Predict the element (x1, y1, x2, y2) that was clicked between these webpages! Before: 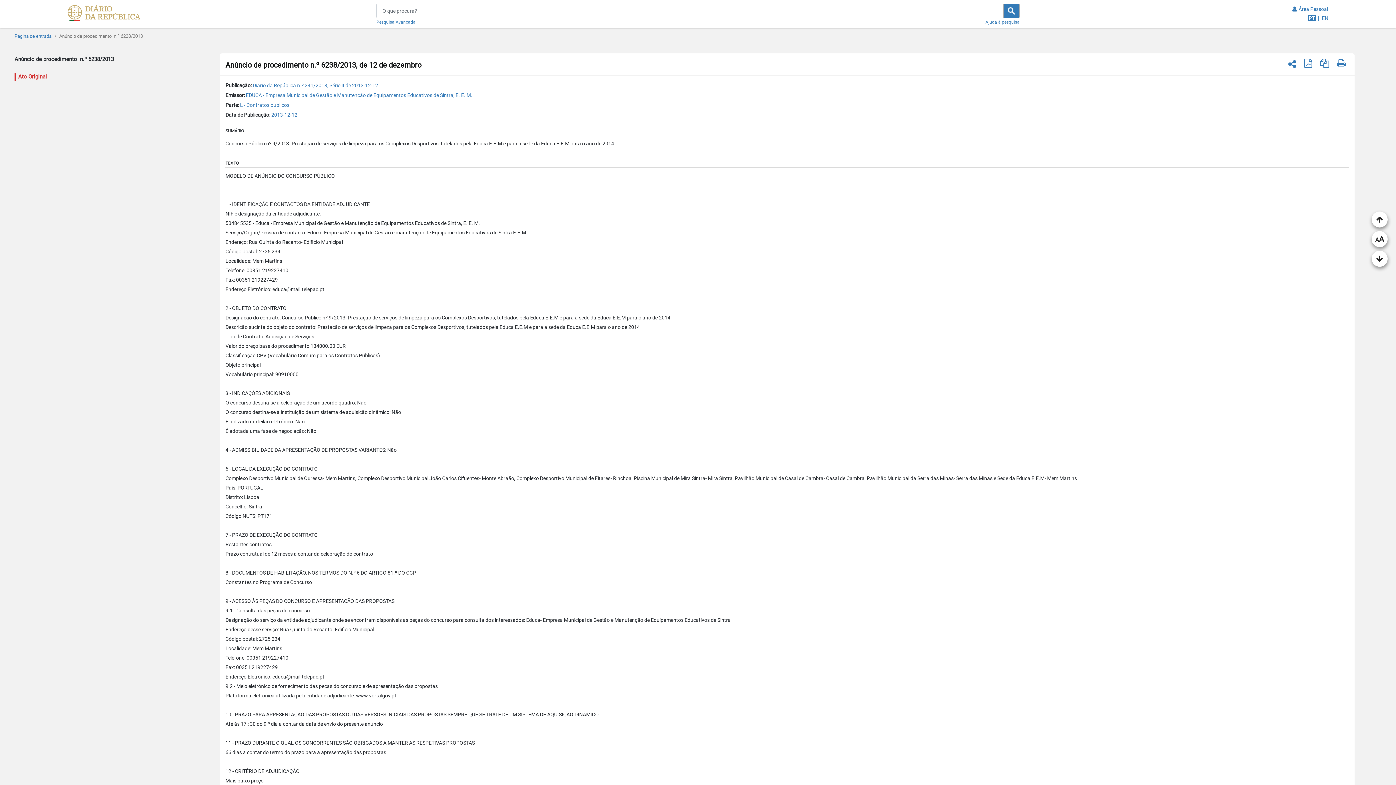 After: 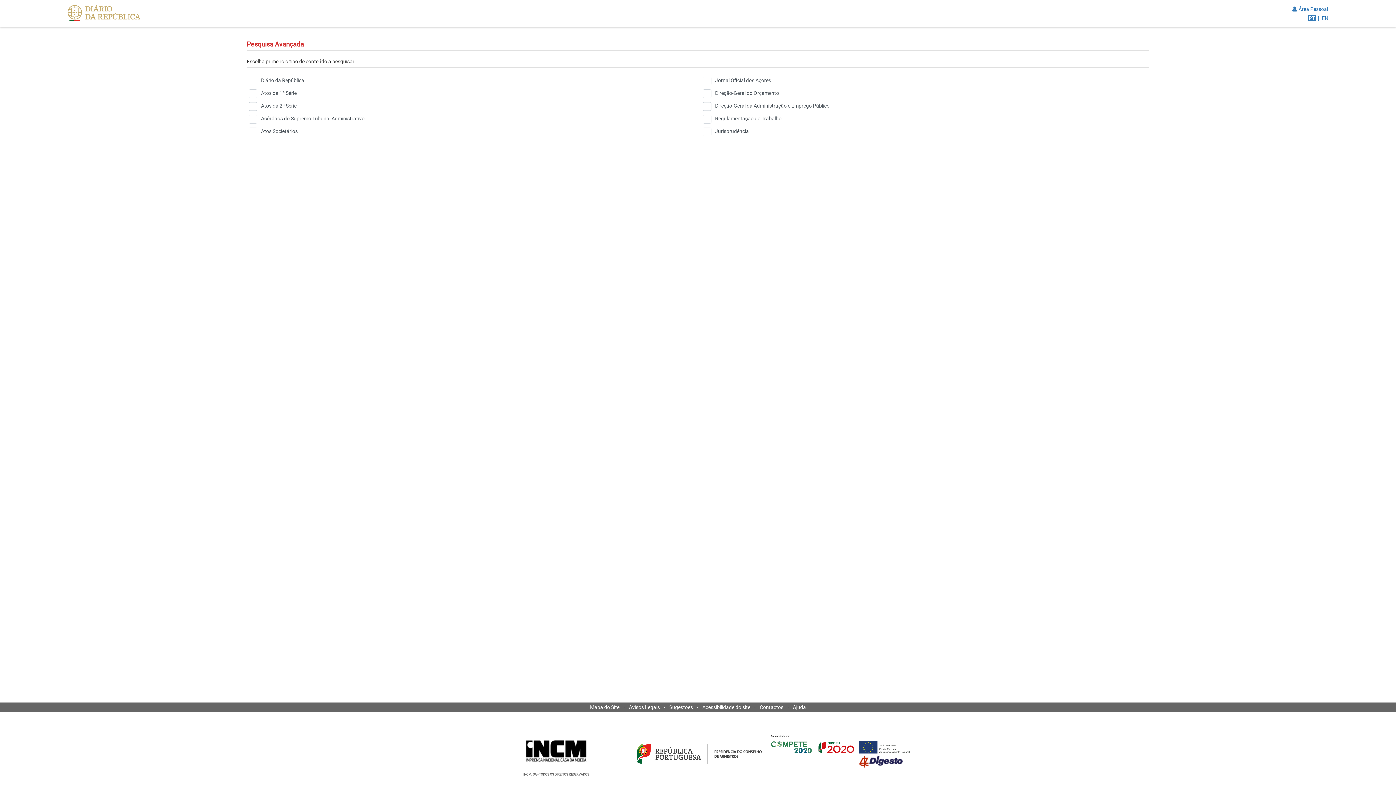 Action: bbox: (376, 18, 415, 24) label: Pesquisa Avançada